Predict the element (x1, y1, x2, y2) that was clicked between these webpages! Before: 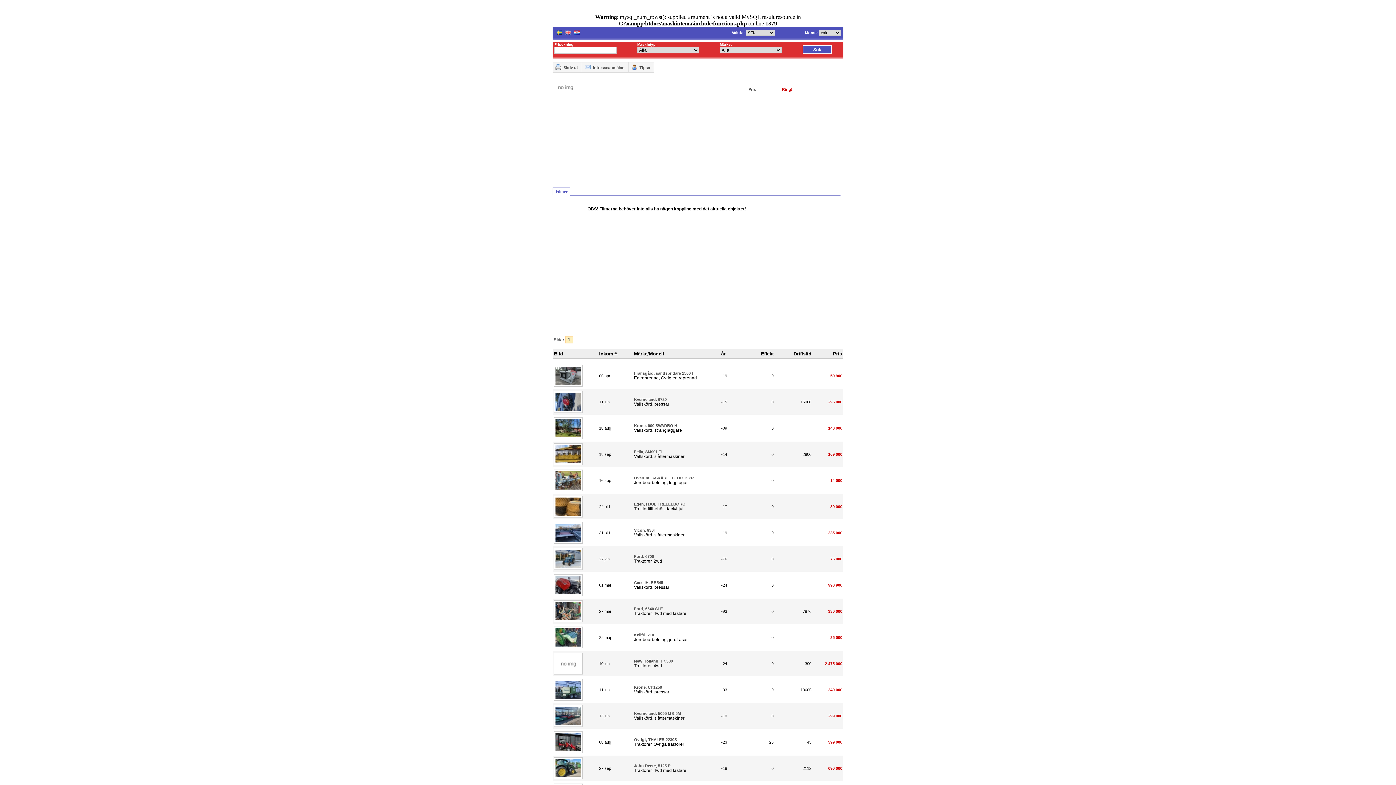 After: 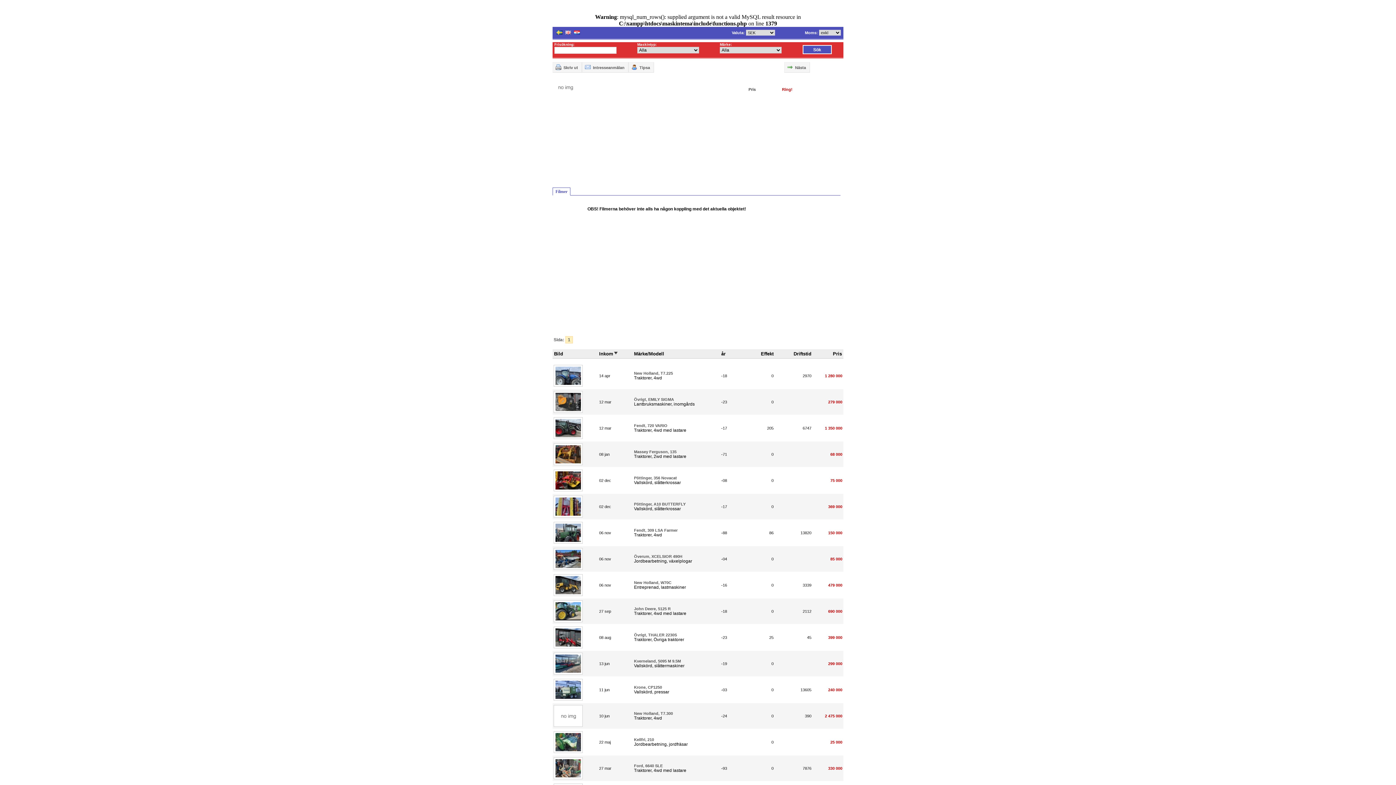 Action: bbox: (599, 350, 613, 356) label: Inkom